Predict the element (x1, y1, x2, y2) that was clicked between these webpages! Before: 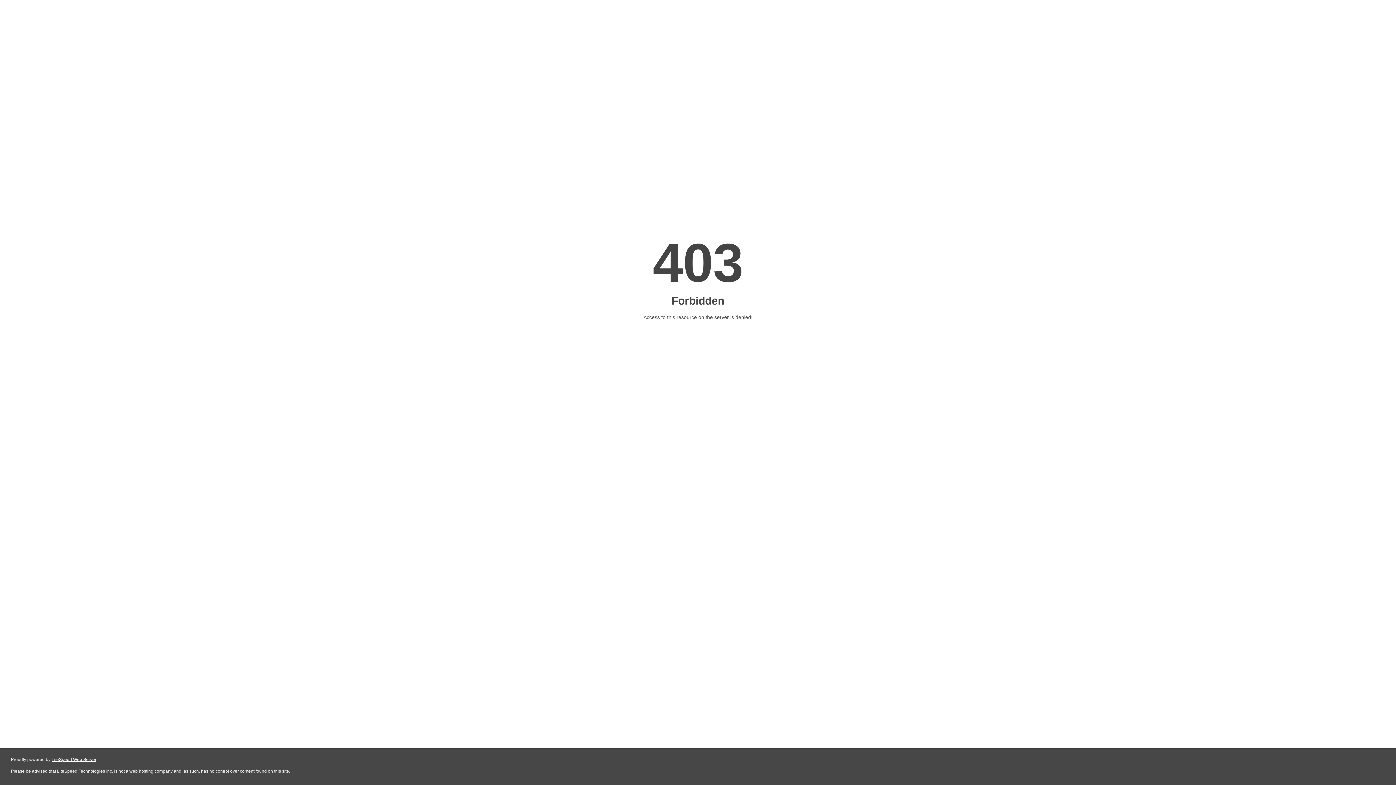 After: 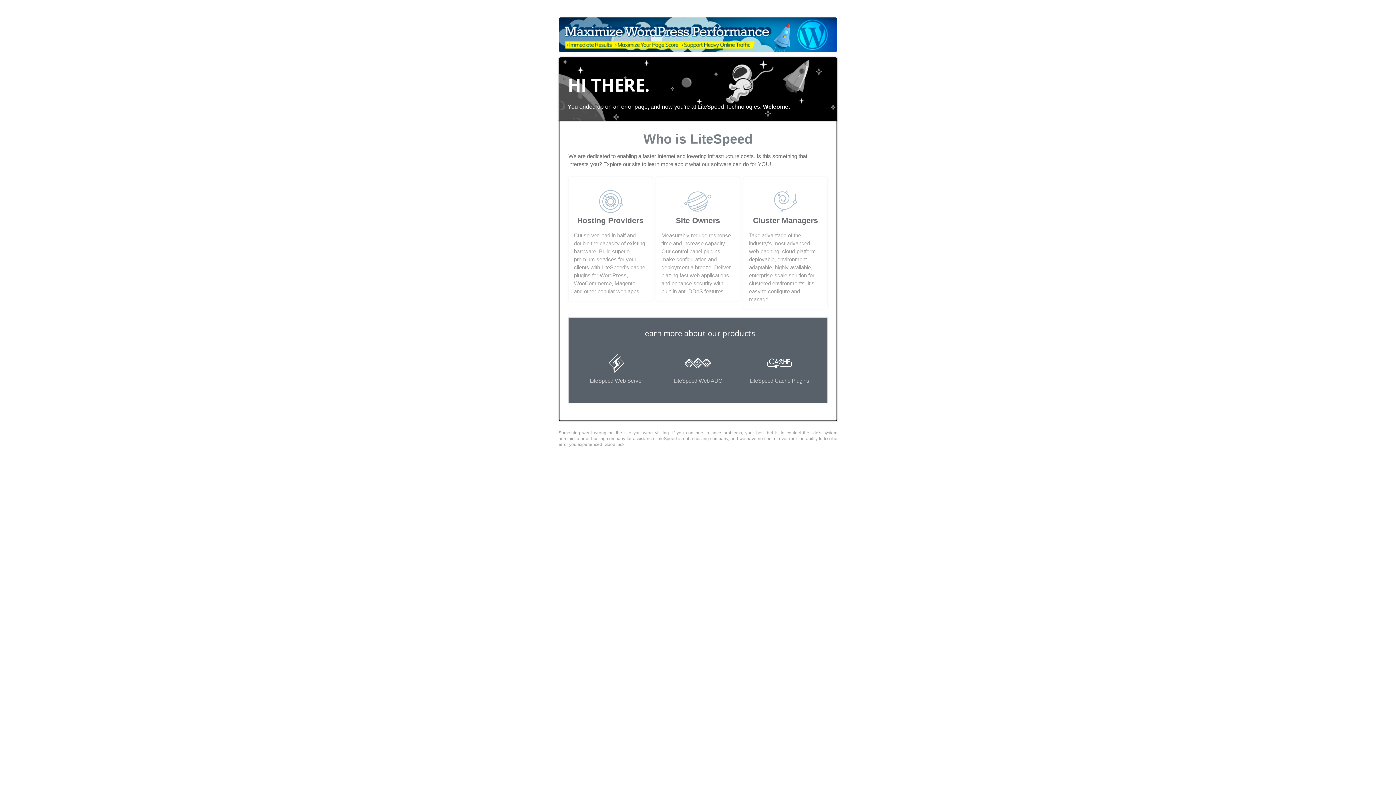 Action: label: LiteSpeed Web Server bbox: (51, 757, 96, 762)